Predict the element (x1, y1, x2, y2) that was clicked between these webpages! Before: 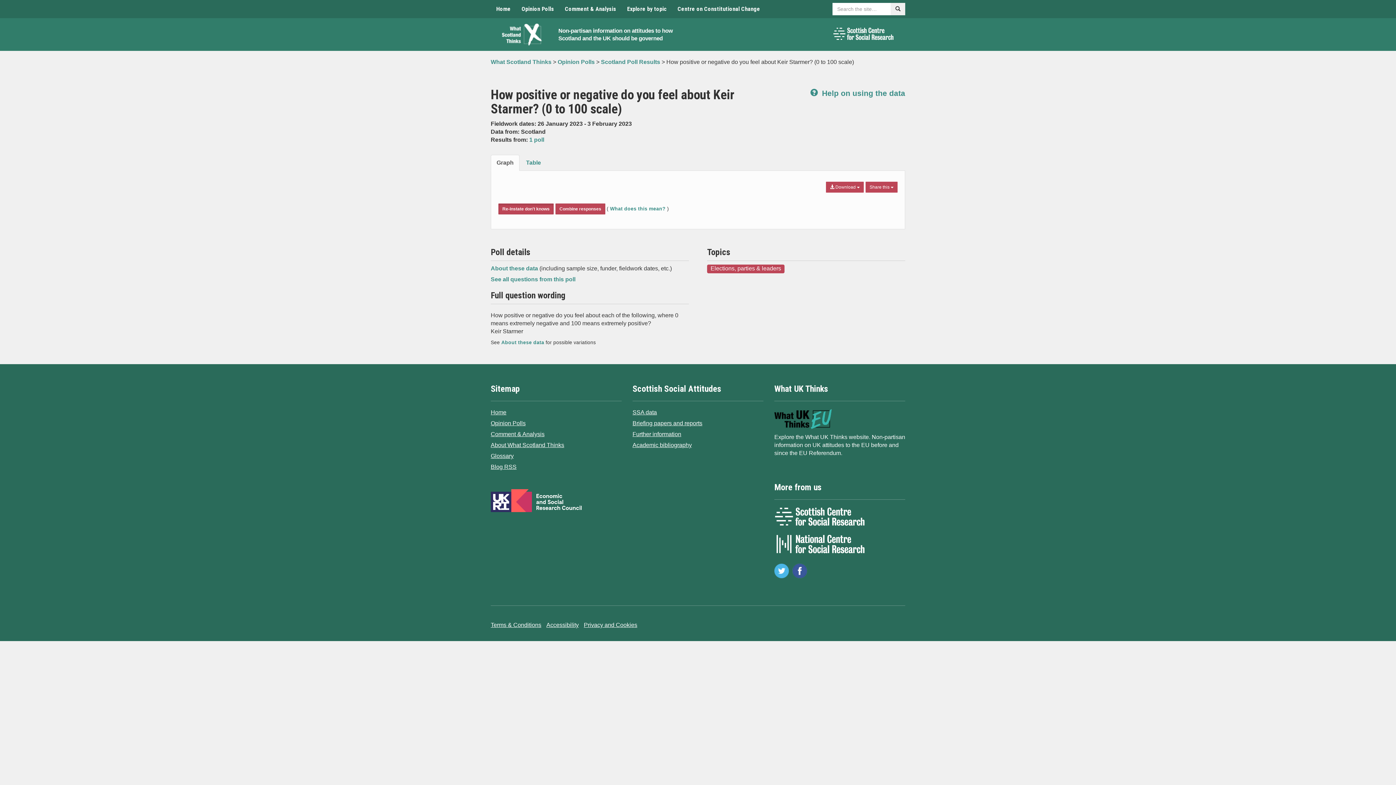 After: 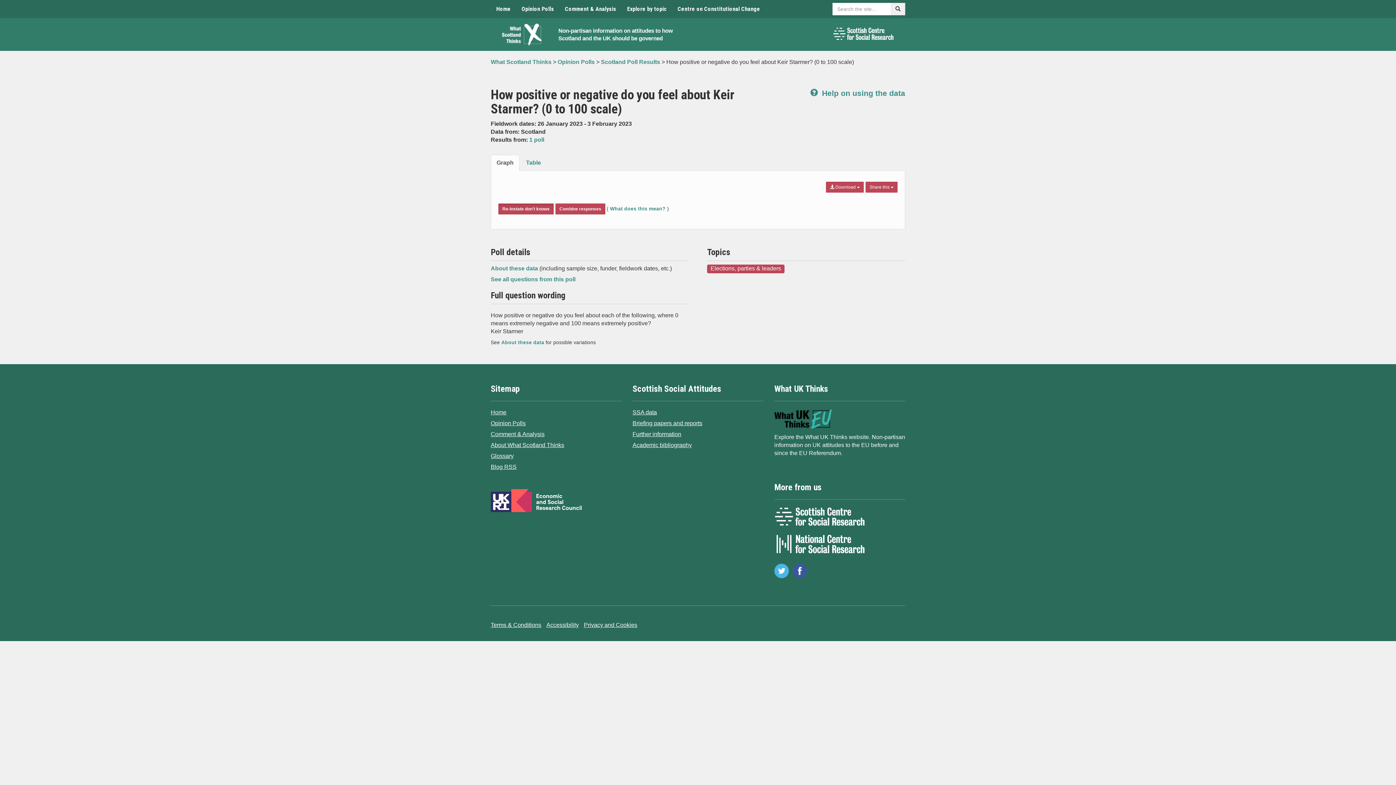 Action: bbox: (774, 507, 865, 526)